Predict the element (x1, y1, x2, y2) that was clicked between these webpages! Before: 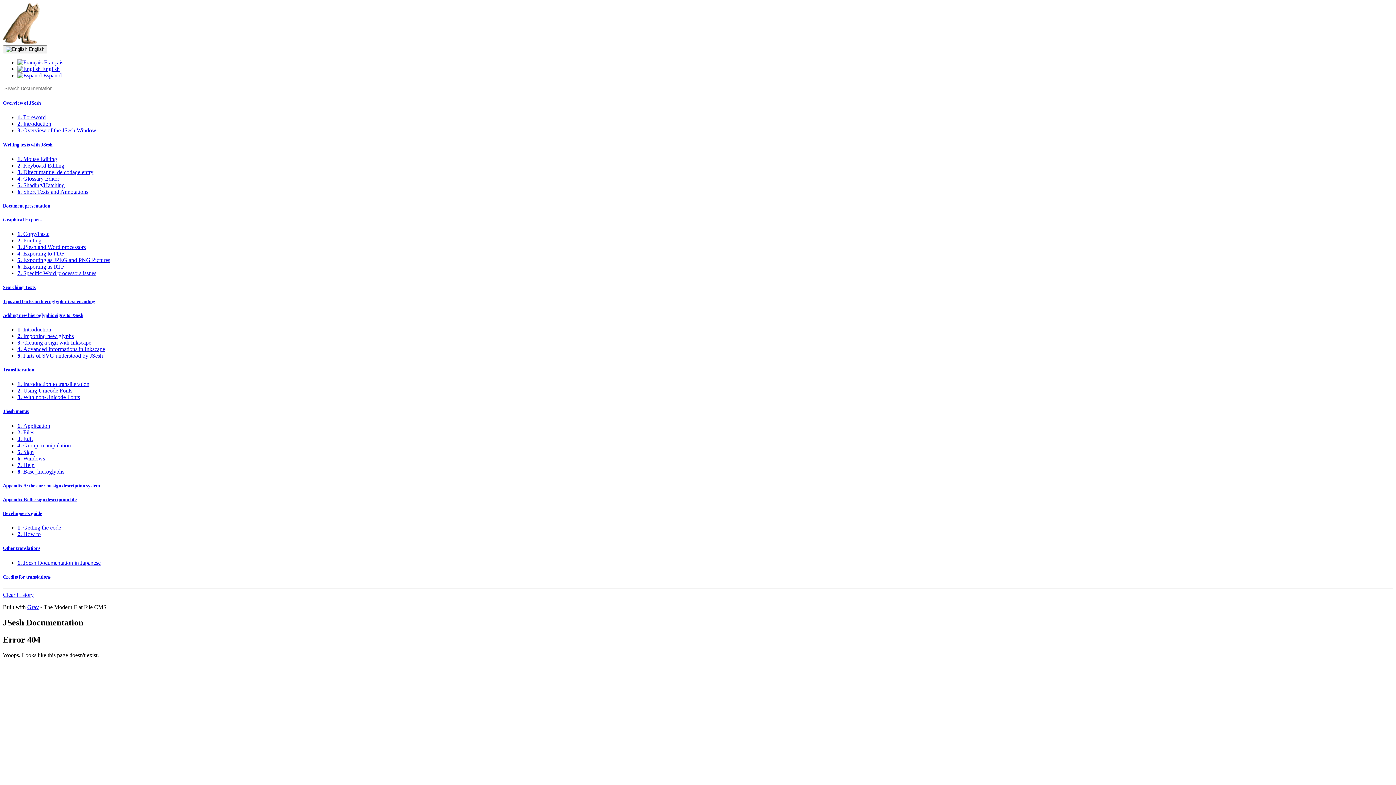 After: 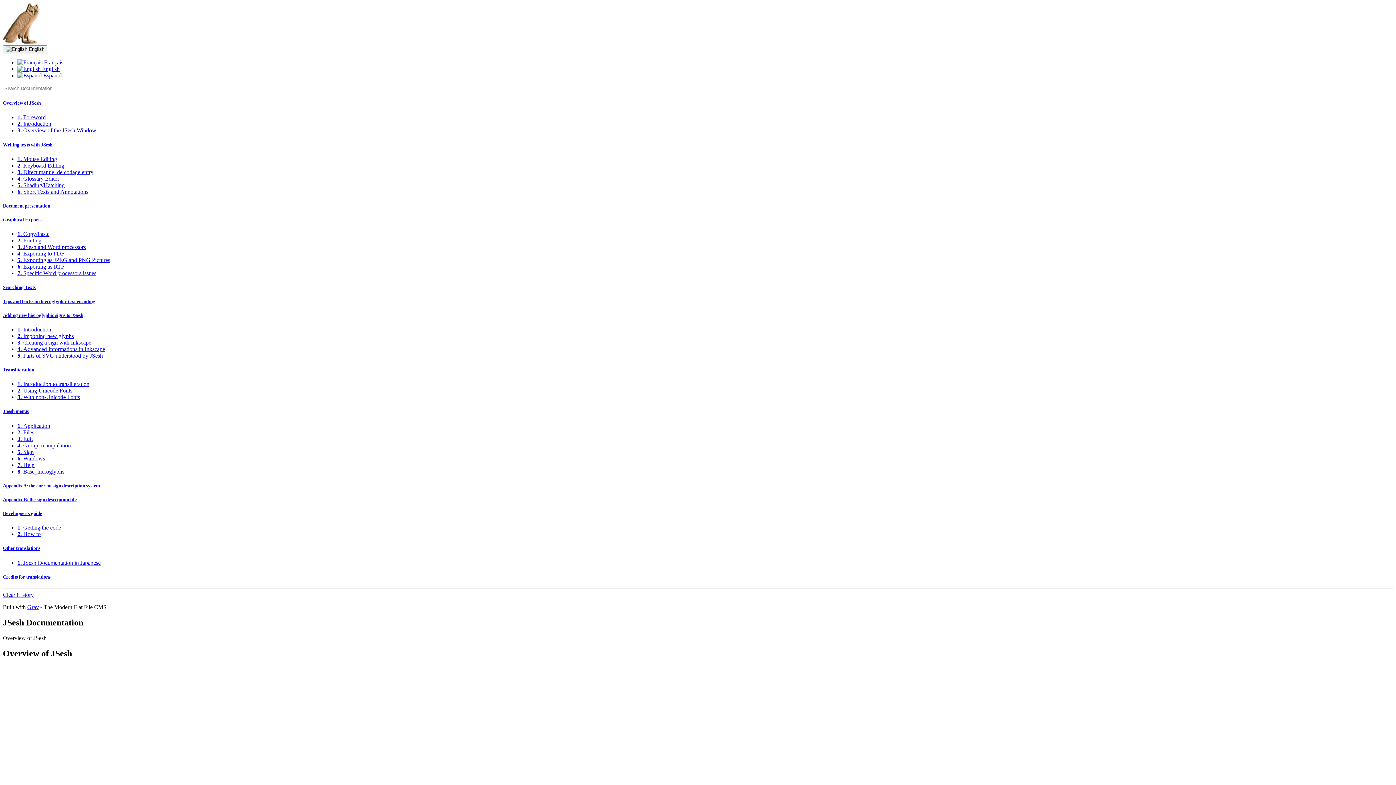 Action: bbox: (2, 38, 40, 45)